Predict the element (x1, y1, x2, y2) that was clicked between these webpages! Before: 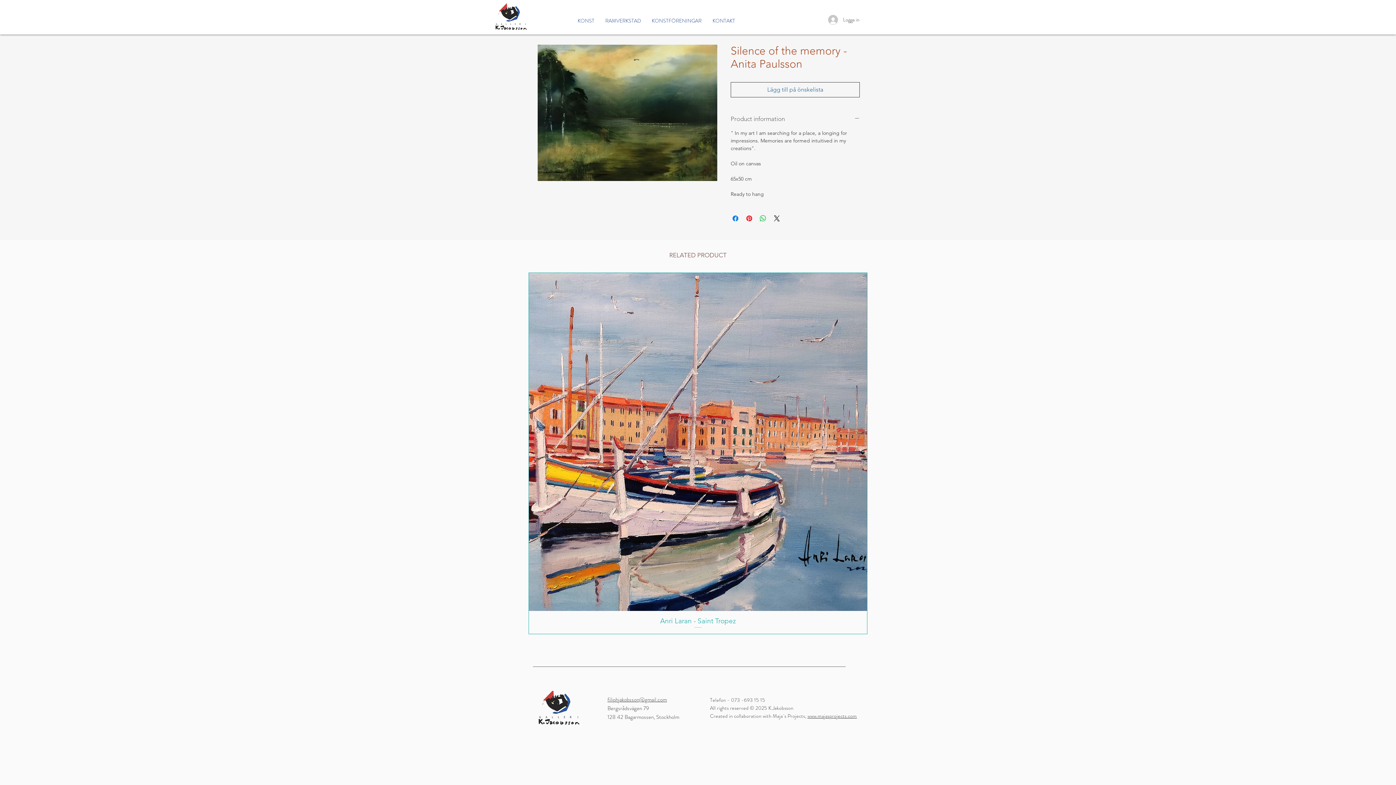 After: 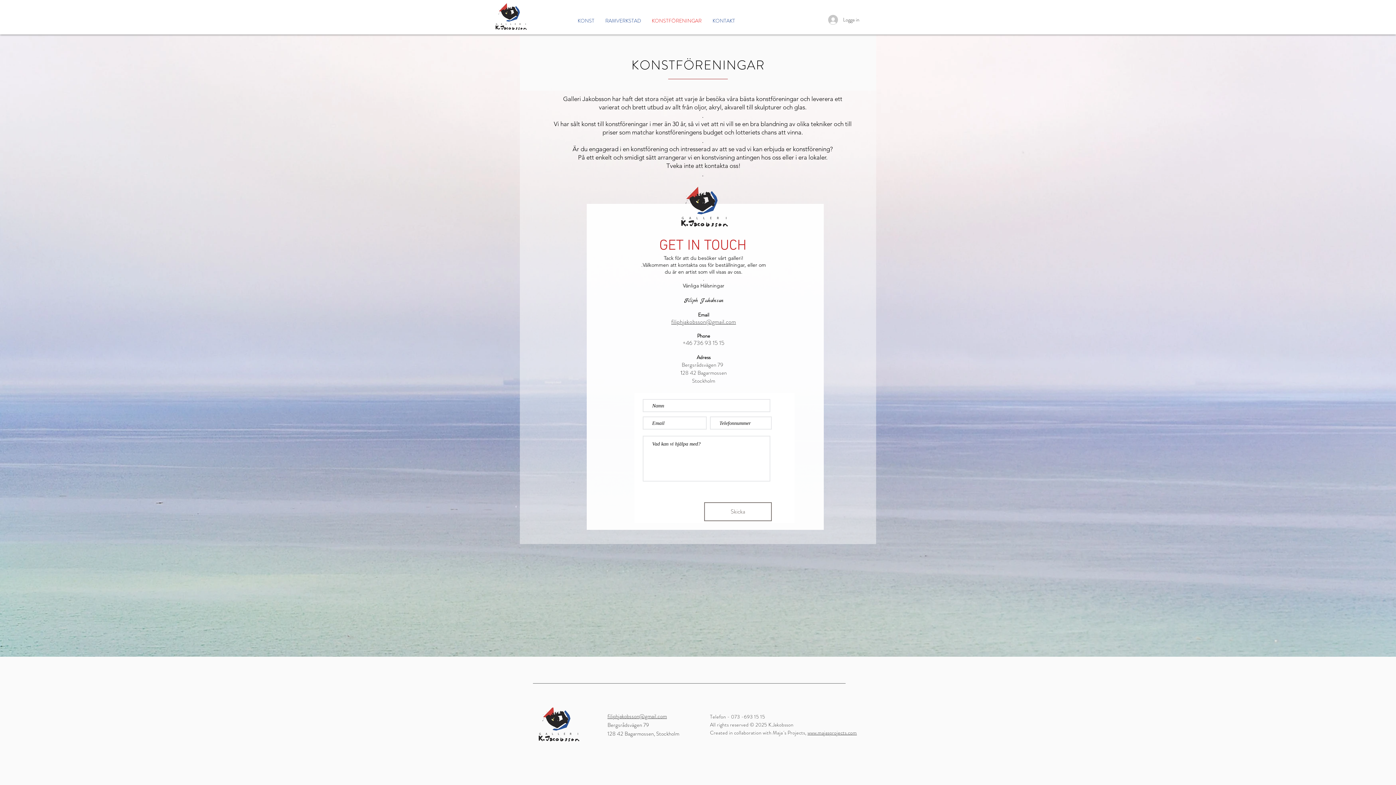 Action: bbox: (646, 7, 707, 34) label: KONSTFÖRENINGAR